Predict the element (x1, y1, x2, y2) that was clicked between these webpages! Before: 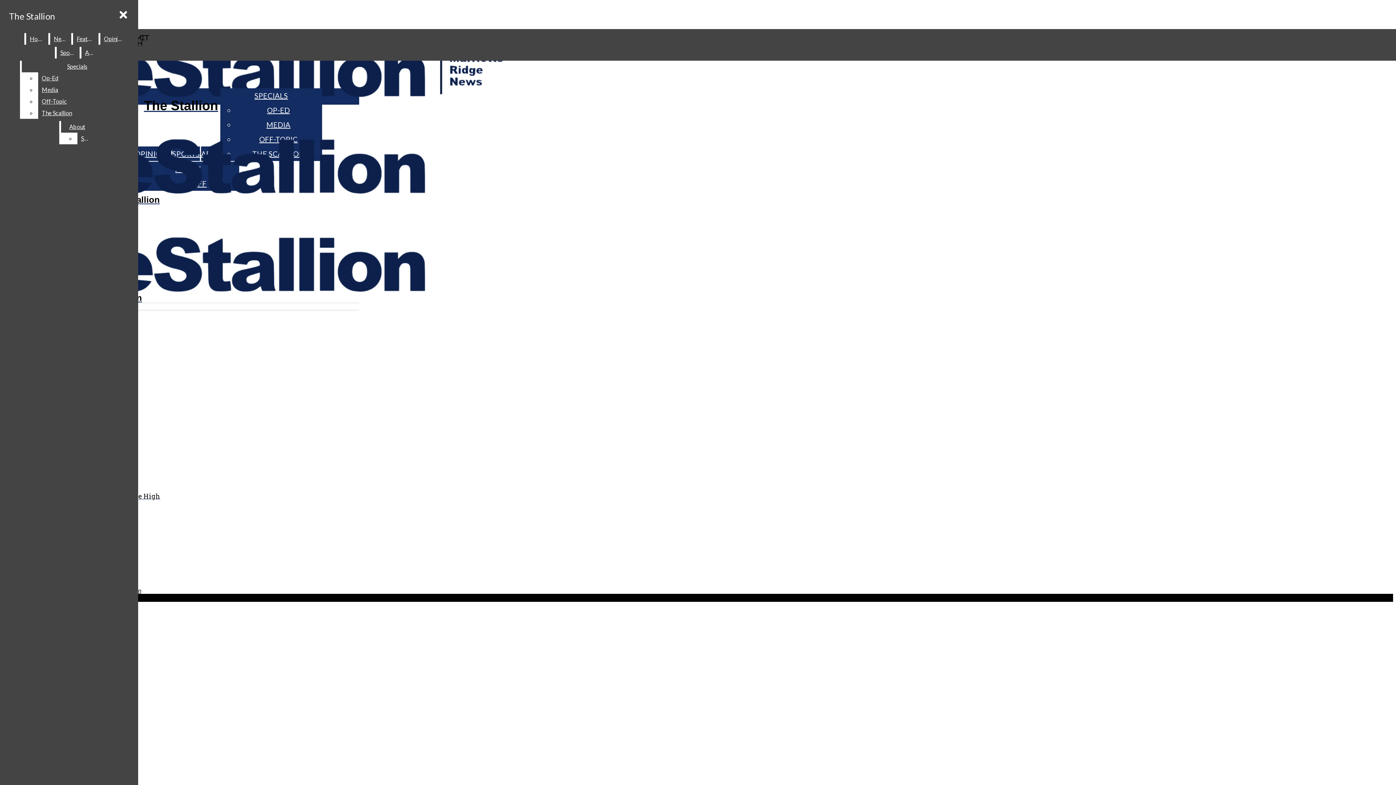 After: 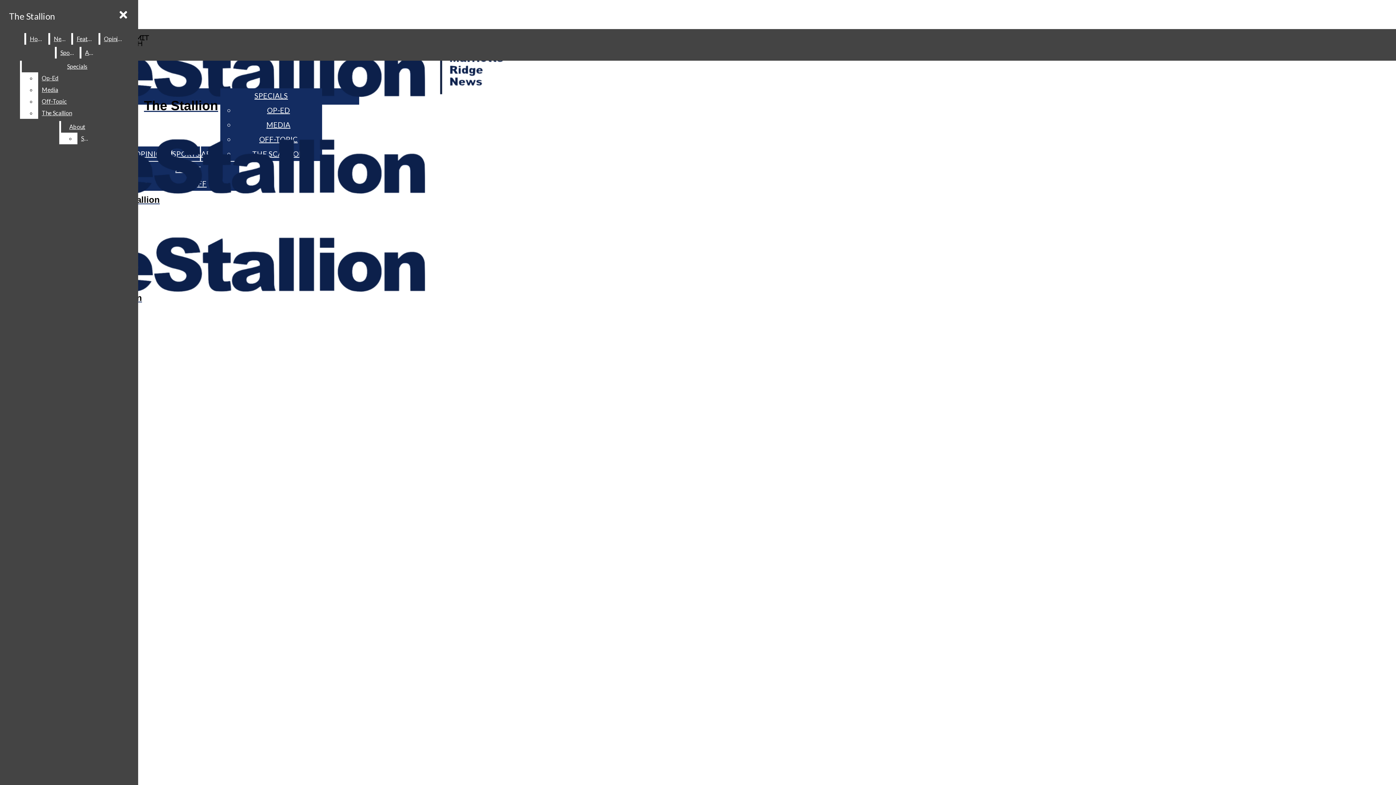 Action: label: OP-ED bbox: (267, 105, 290, 114)